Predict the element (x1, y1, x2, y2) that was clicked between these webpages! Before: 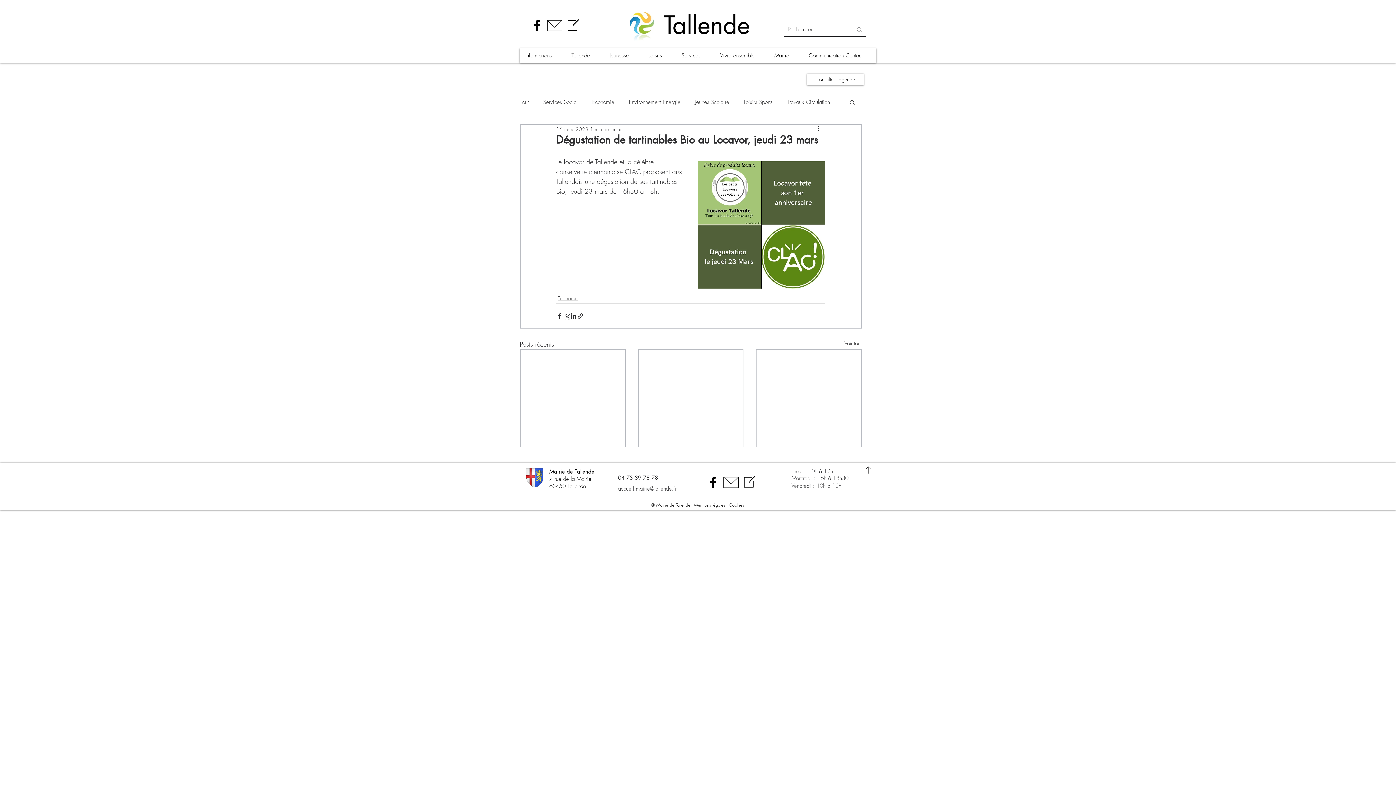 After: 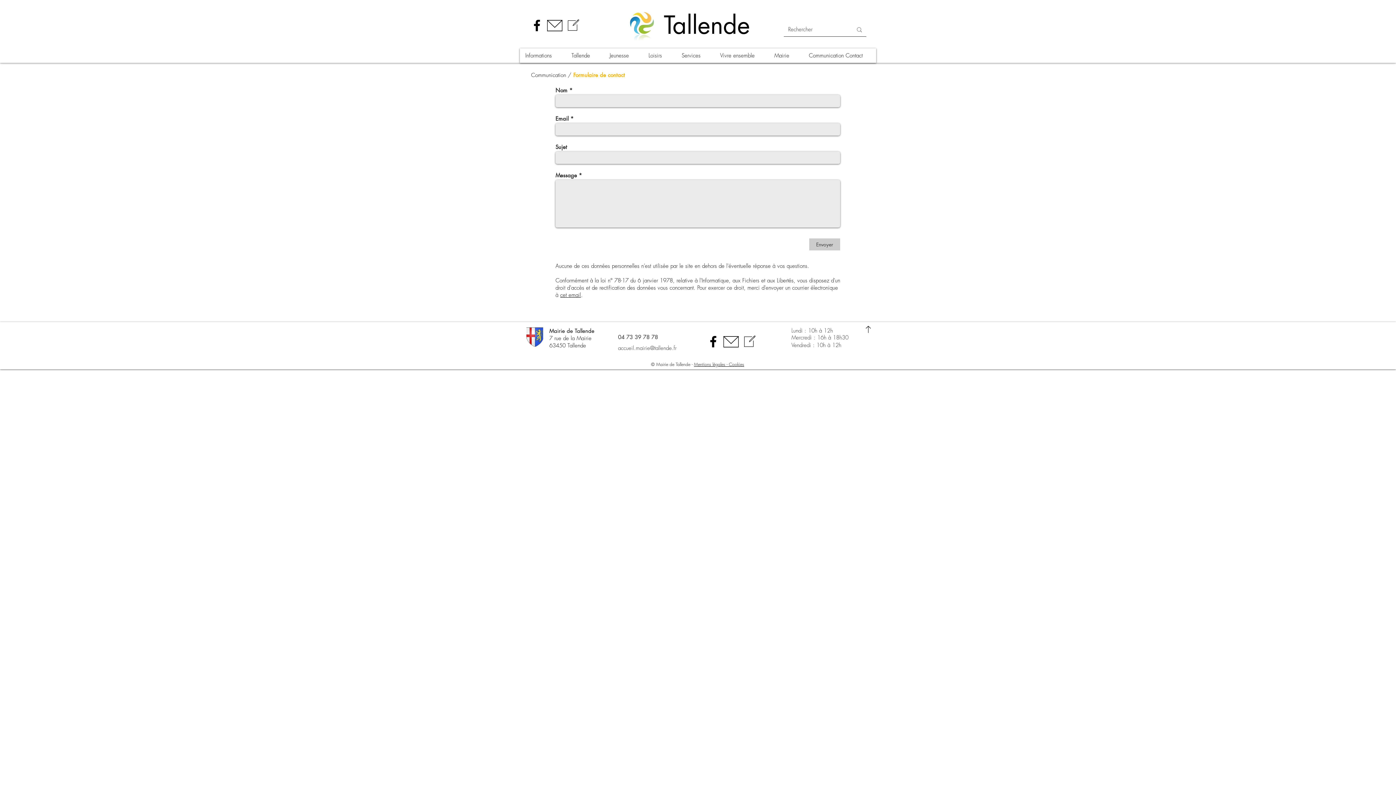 Action: bbox: (744, 476, 755, 488)